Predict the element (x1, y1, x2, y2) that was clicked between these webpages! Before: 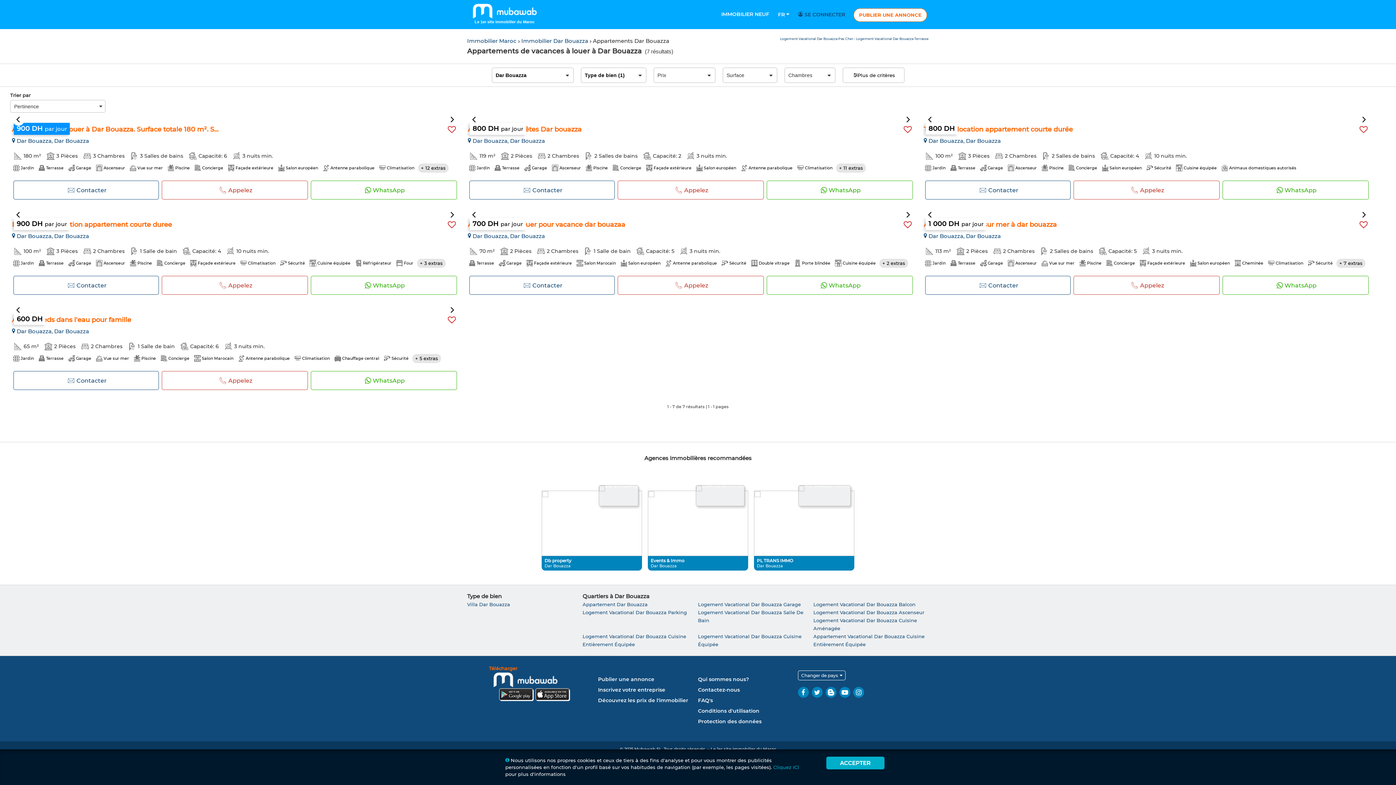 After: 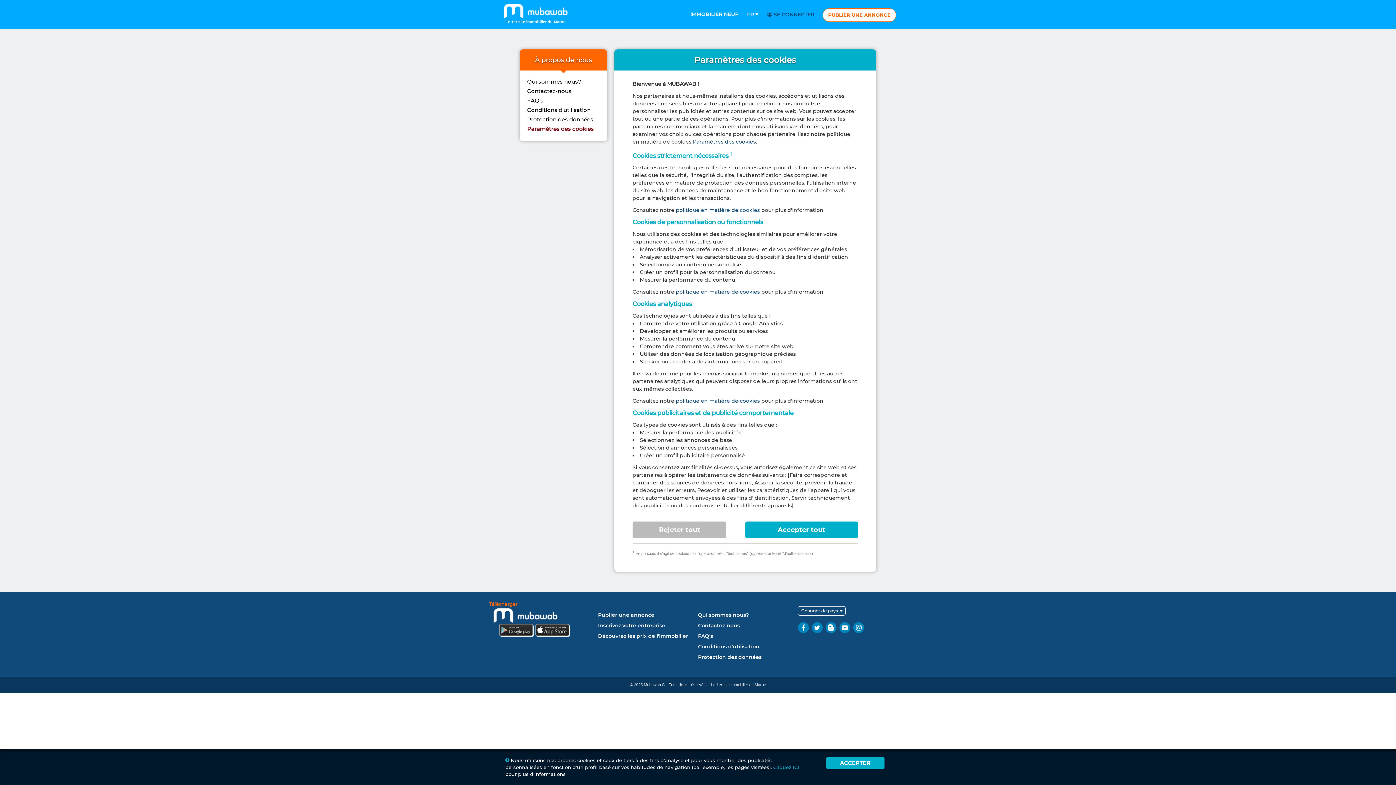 Action: label: Cliquez ICI bbox: (773, 764, 799, 770)